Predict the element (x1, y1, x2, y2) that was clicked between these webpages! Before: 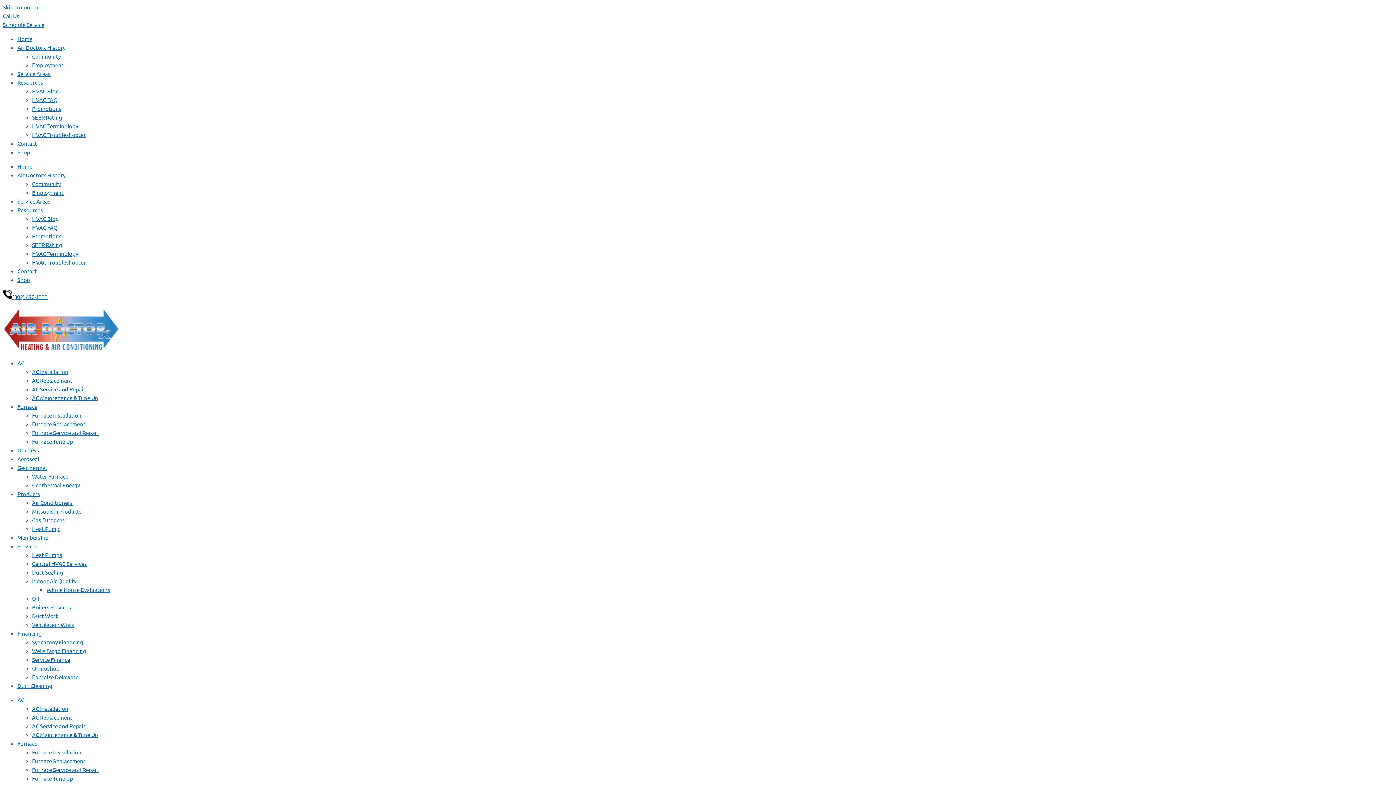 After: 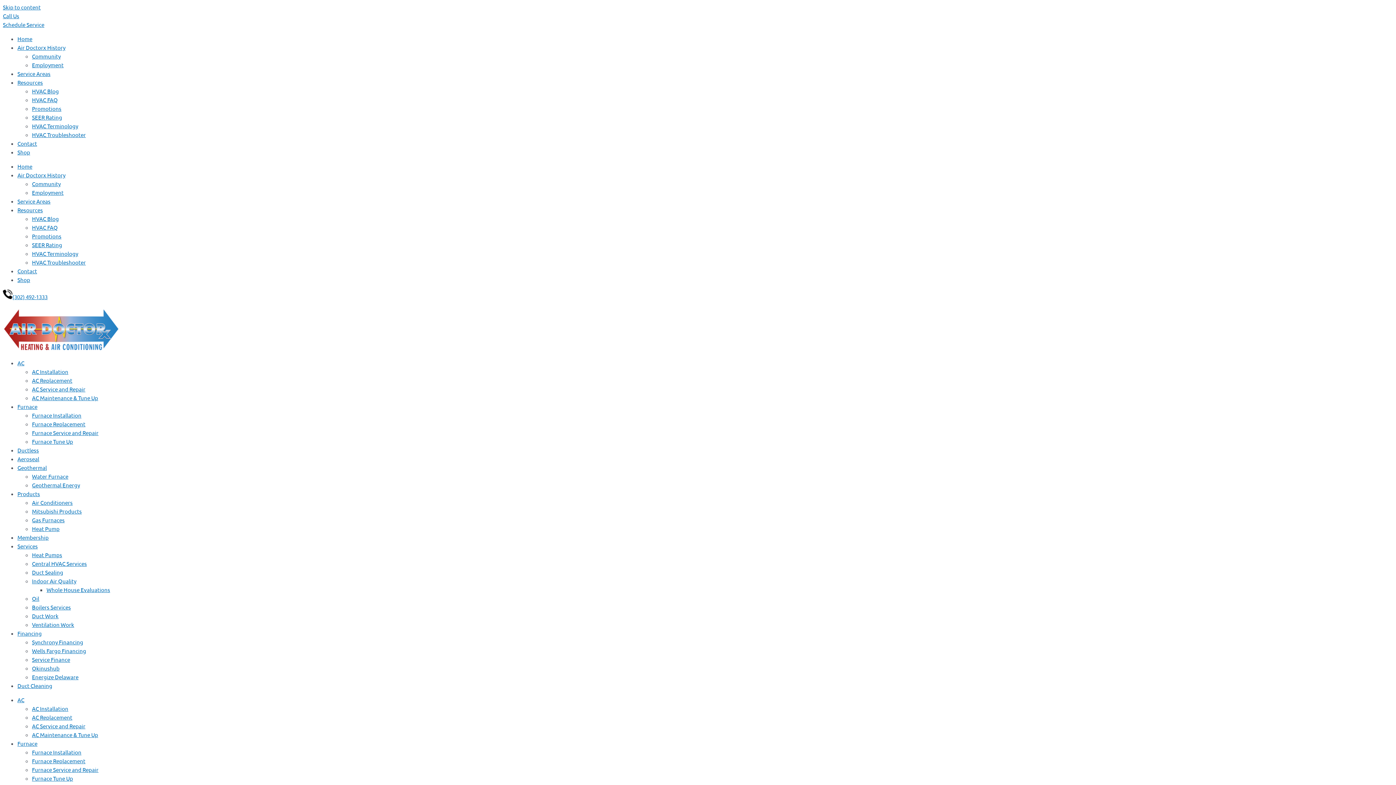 Action: bbox: (32, 714, 72, 721) label: AC Replacement